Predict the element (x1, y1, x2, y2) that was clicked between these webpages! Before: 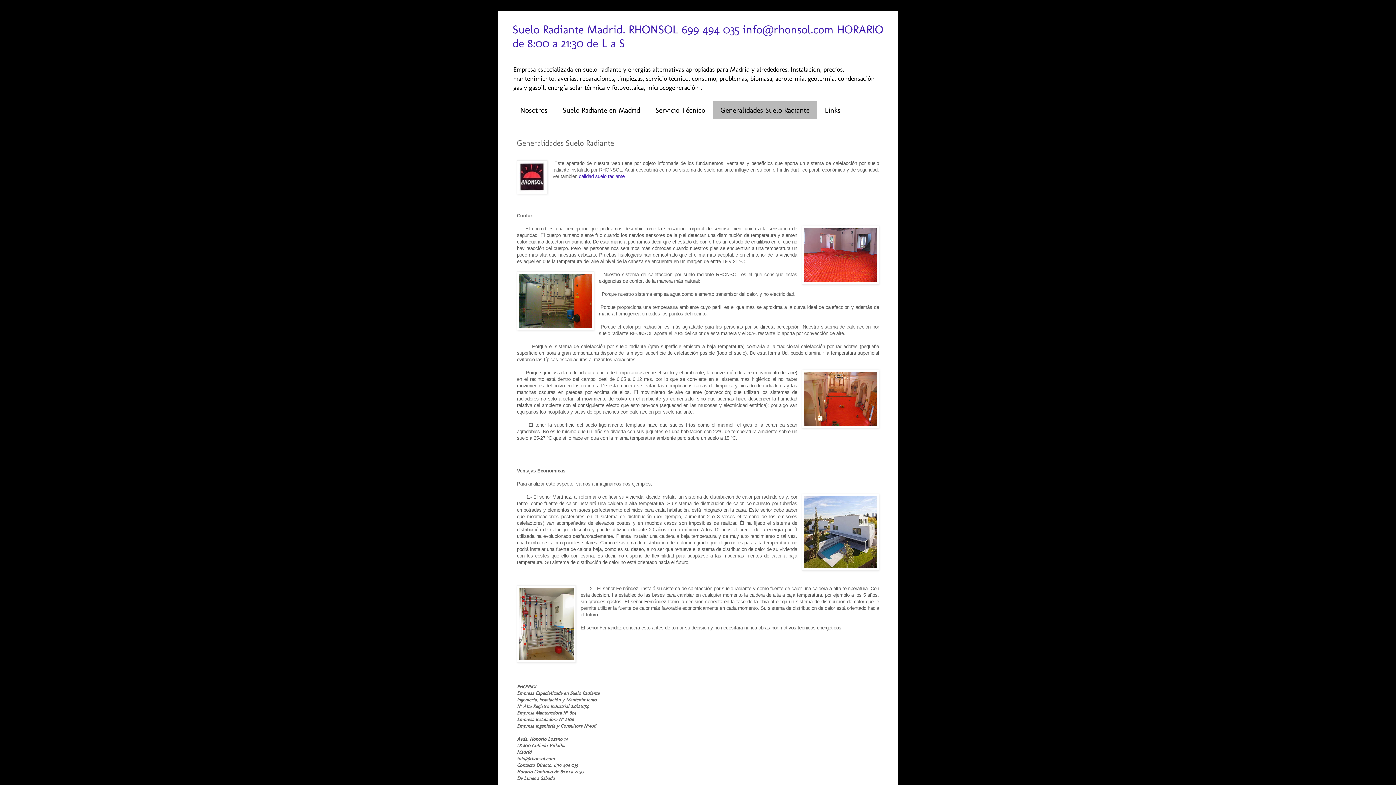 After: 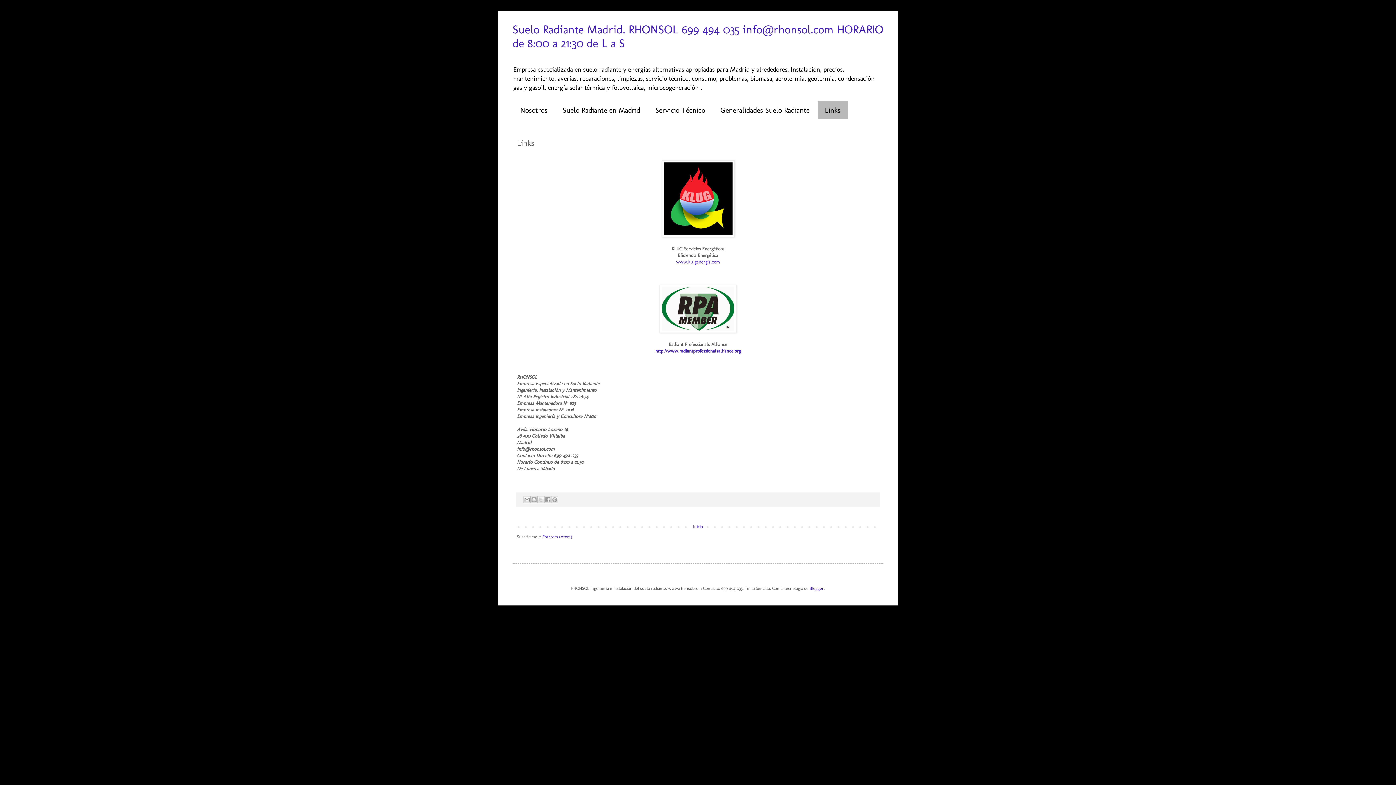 Action: label: Links bbox: (817, 101, 848, 118)